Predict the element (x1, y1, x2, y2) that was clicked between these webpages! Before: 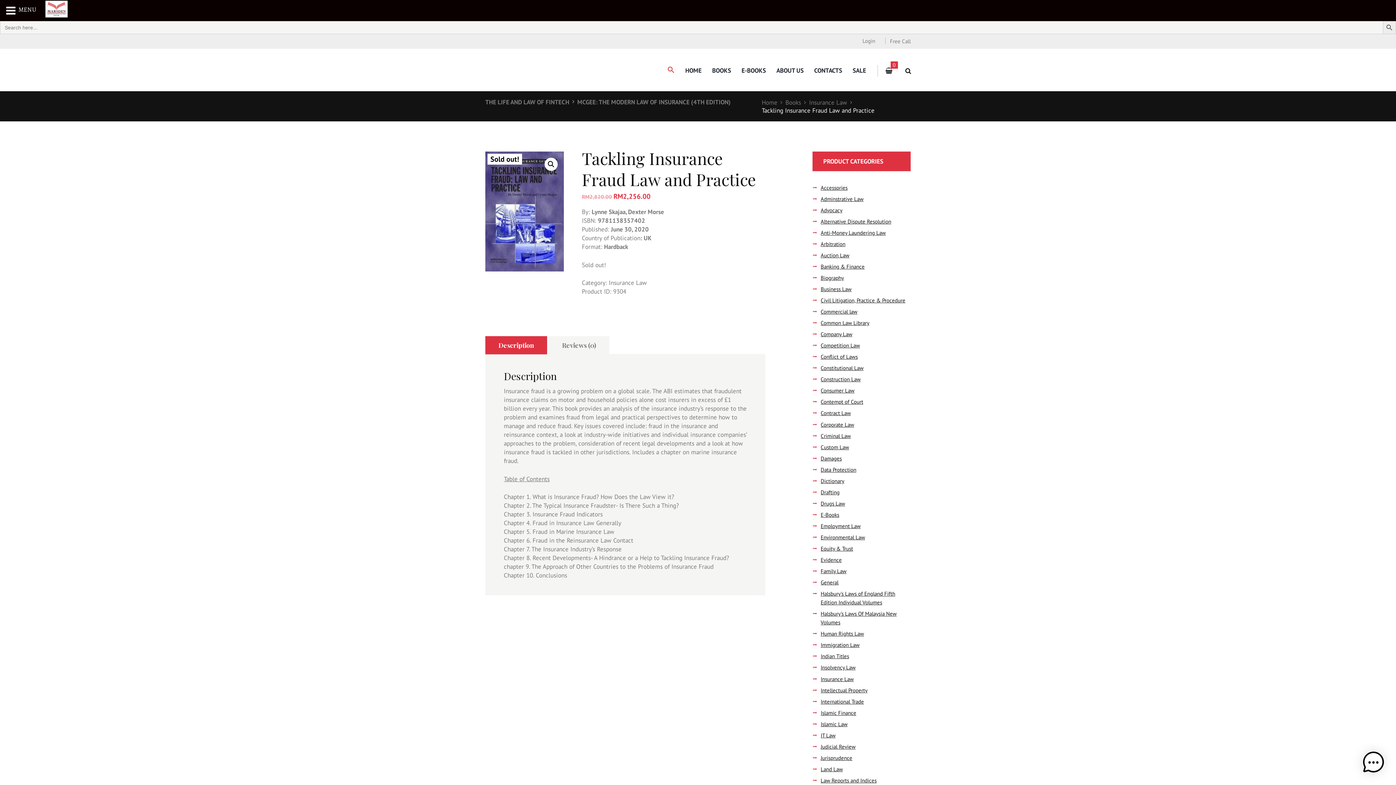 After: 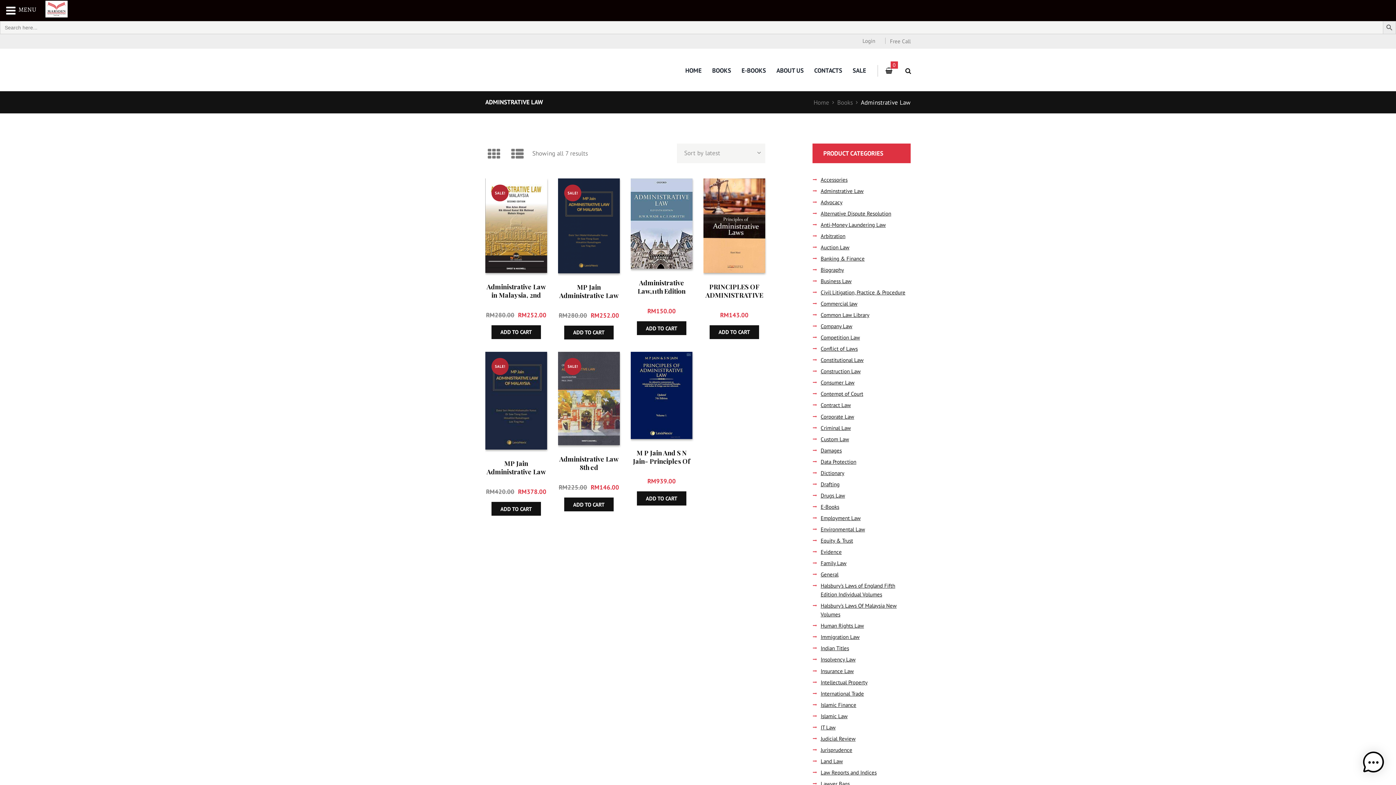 Action: bbox: (820, 195, 863, 202) label: Adminstrative Law